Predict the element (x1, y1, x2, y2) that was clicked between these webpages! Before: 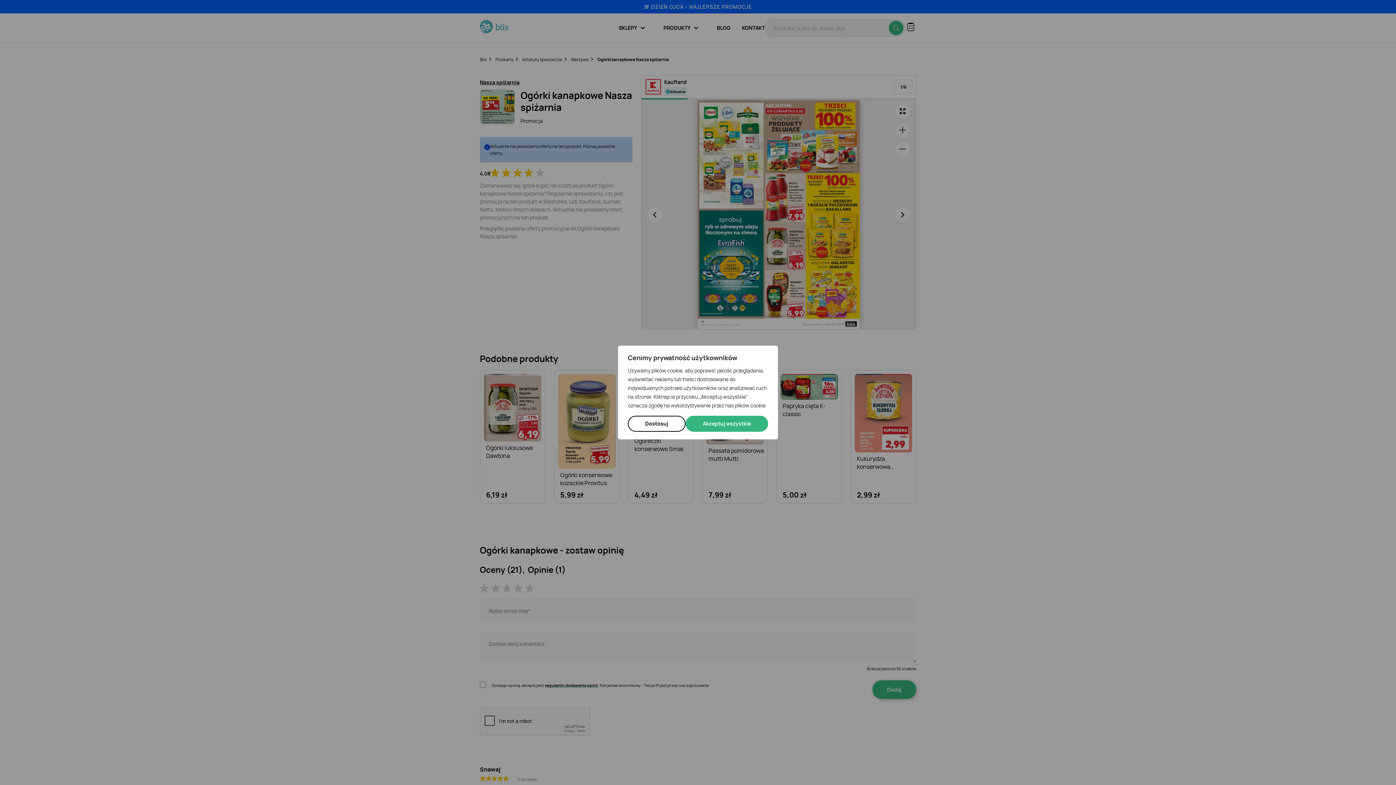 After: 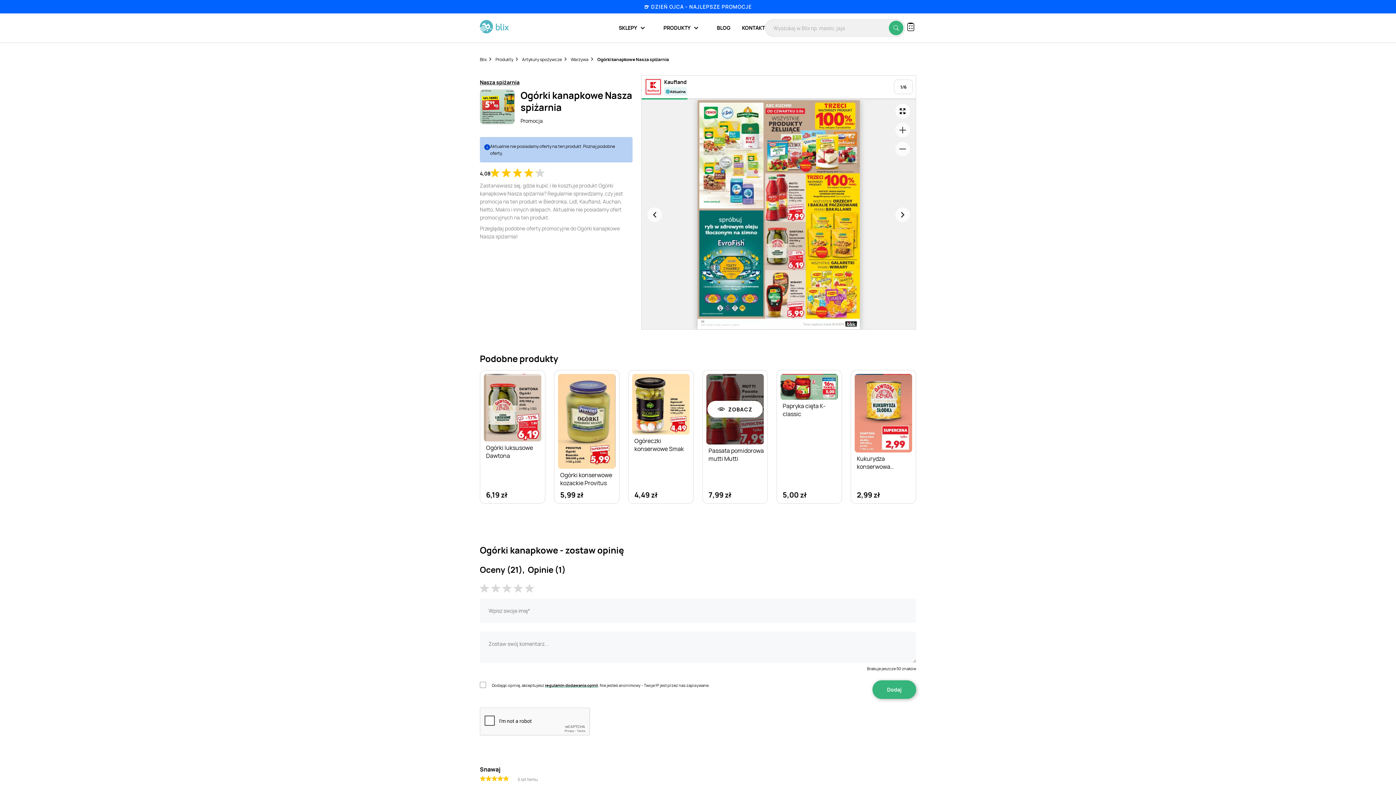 Action: bbox: (685, 416, 768, 432) label: Akceptuj wszystkie